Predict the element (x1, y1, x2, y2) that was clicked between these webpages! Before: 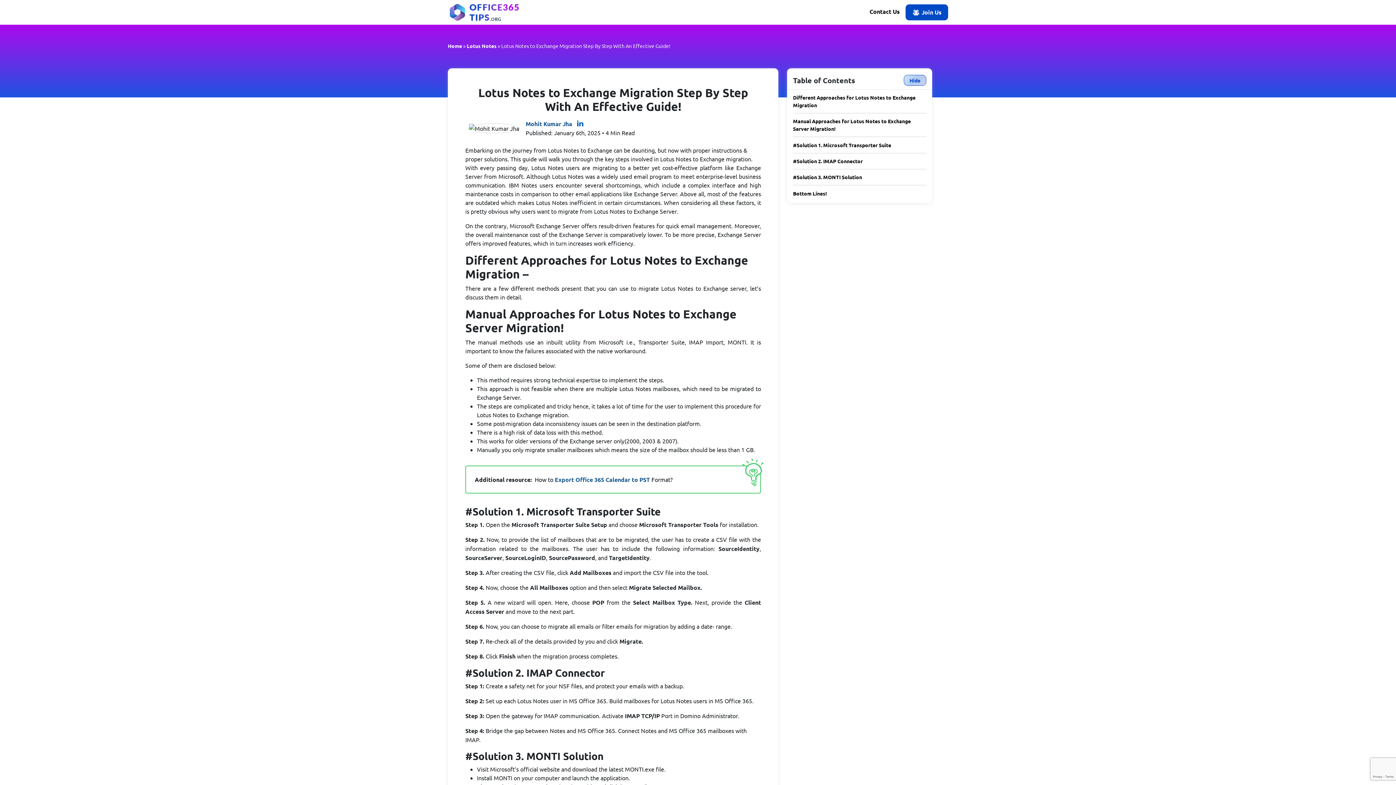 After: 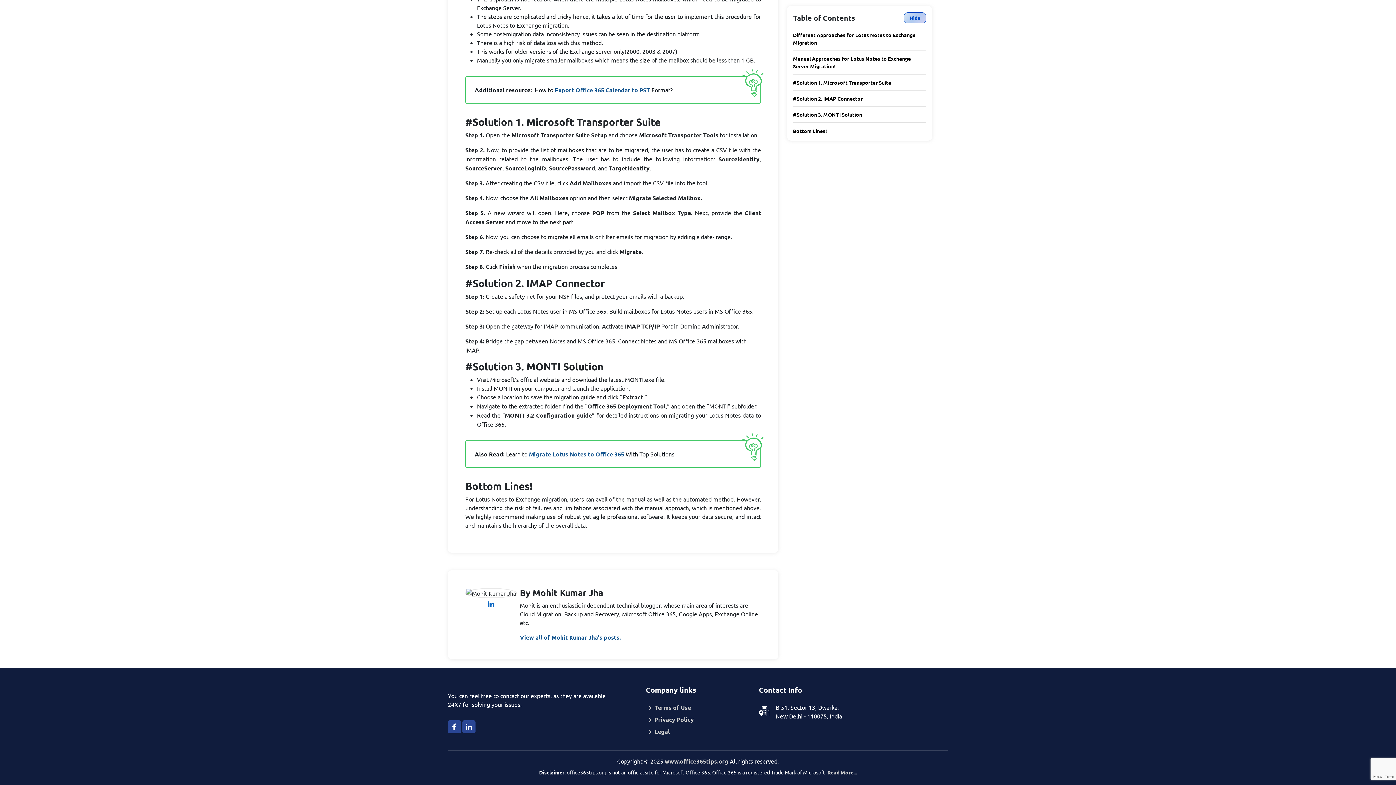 Action: bbox: (793, 189, 926, 197) label: Bottom Lines!